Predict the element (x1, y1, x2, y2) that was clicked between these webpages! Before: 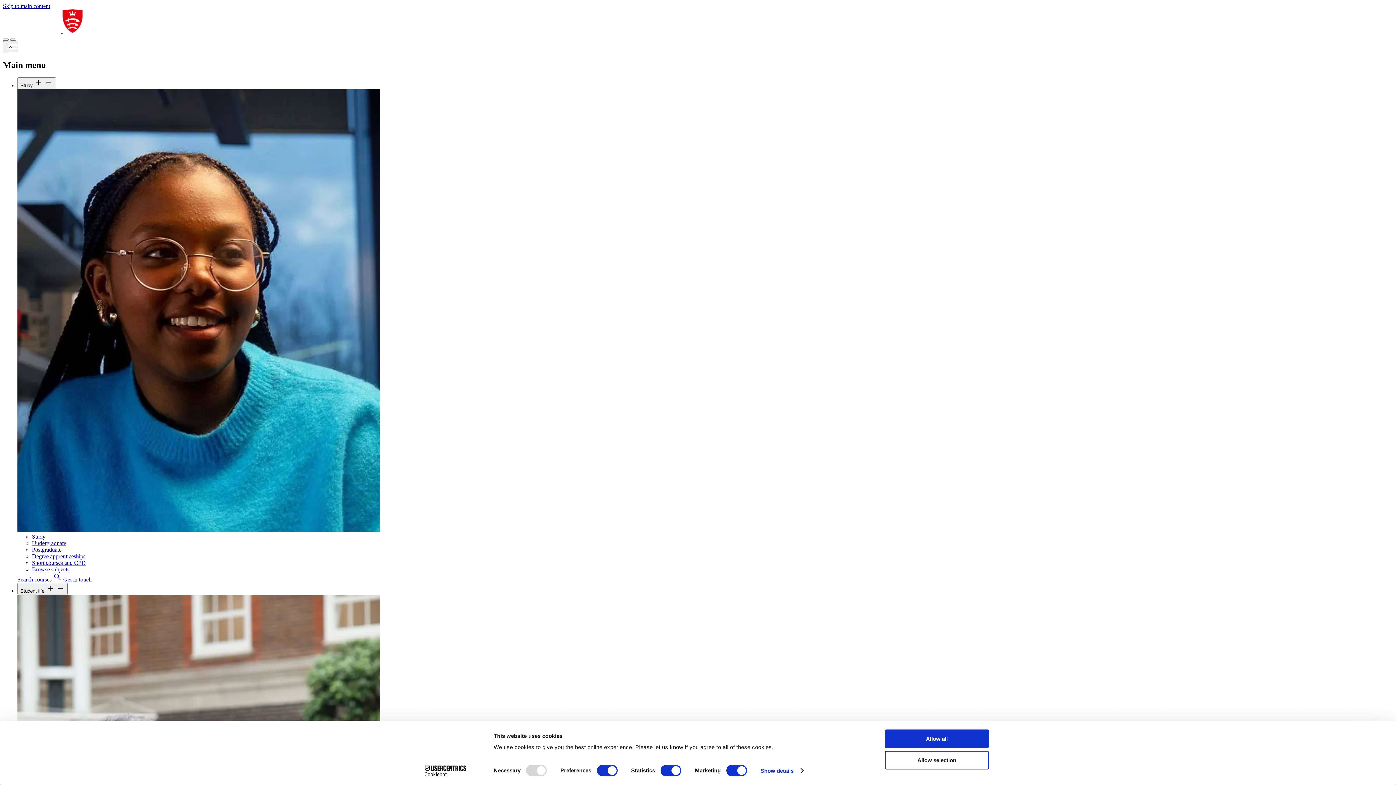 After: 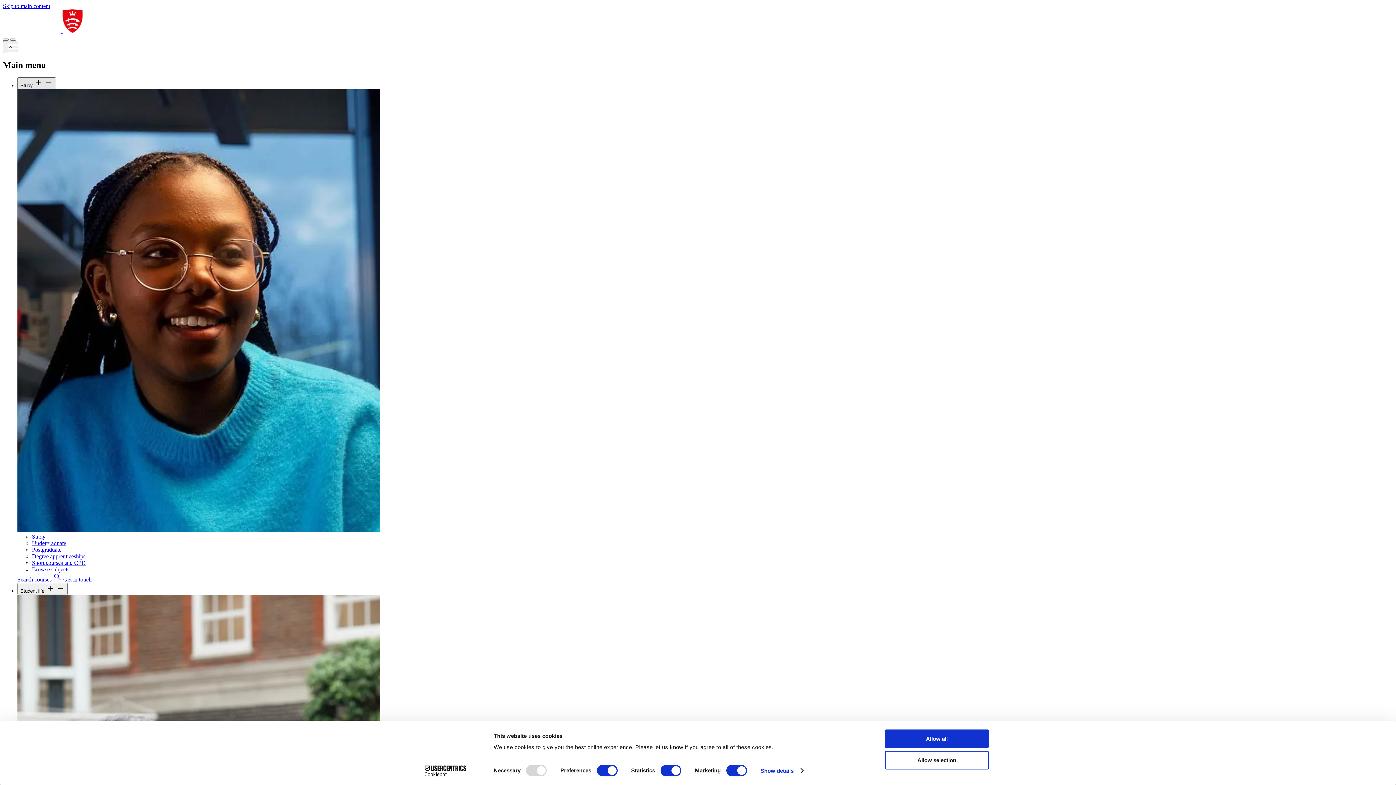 Action: bbox: (17, 77, 56, 89) label: Study add remove